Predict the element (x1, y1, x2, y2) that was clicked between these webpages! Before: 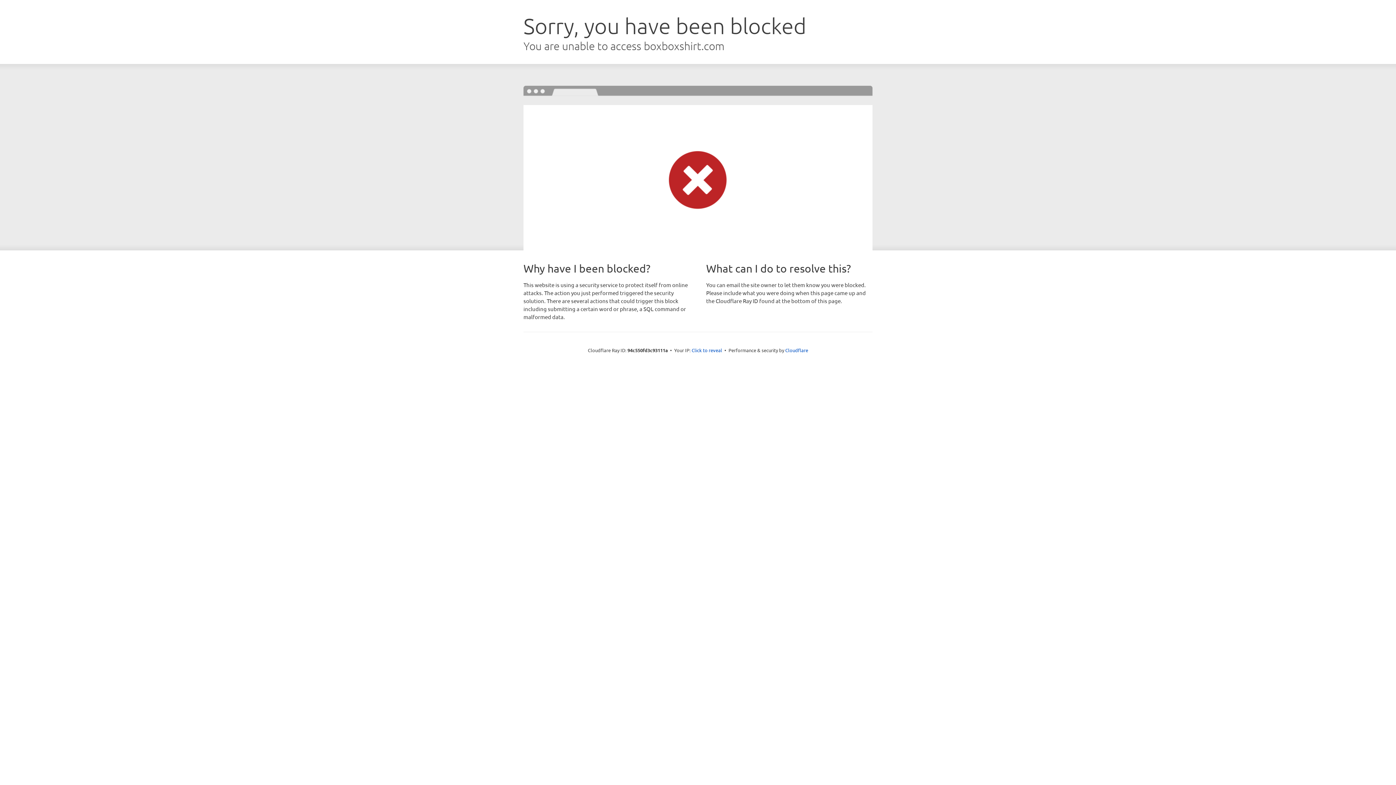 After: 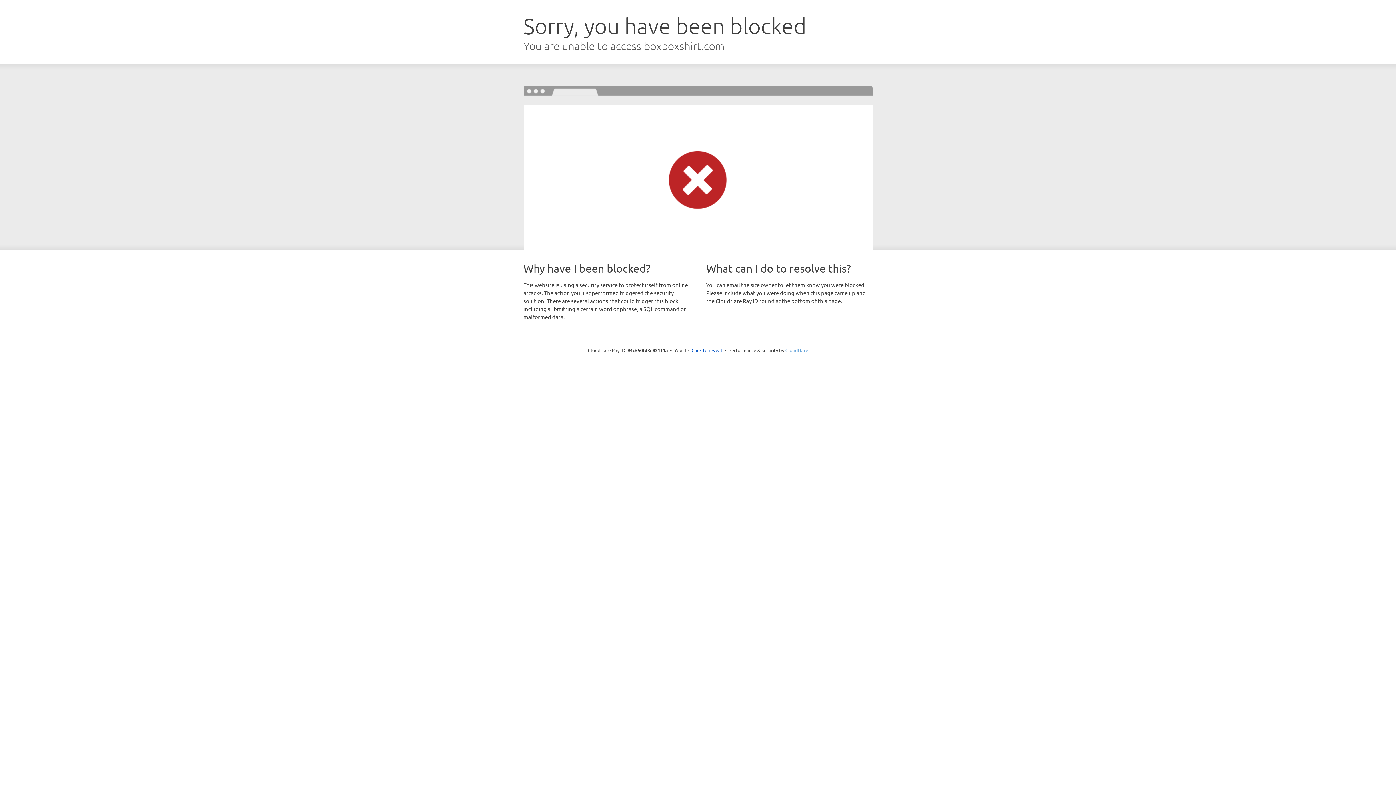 Action: label: Cloudflare bbox: (785, 347, 808, 353)